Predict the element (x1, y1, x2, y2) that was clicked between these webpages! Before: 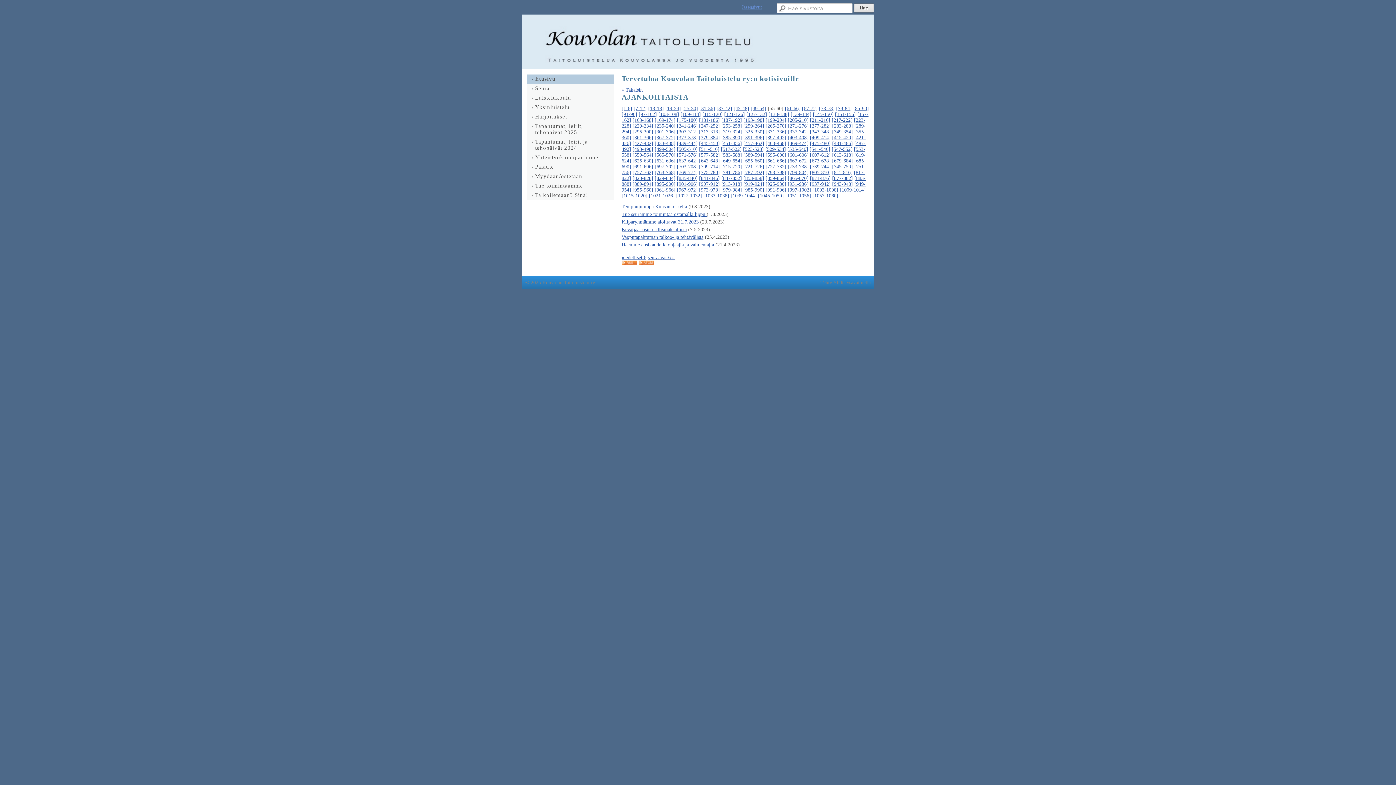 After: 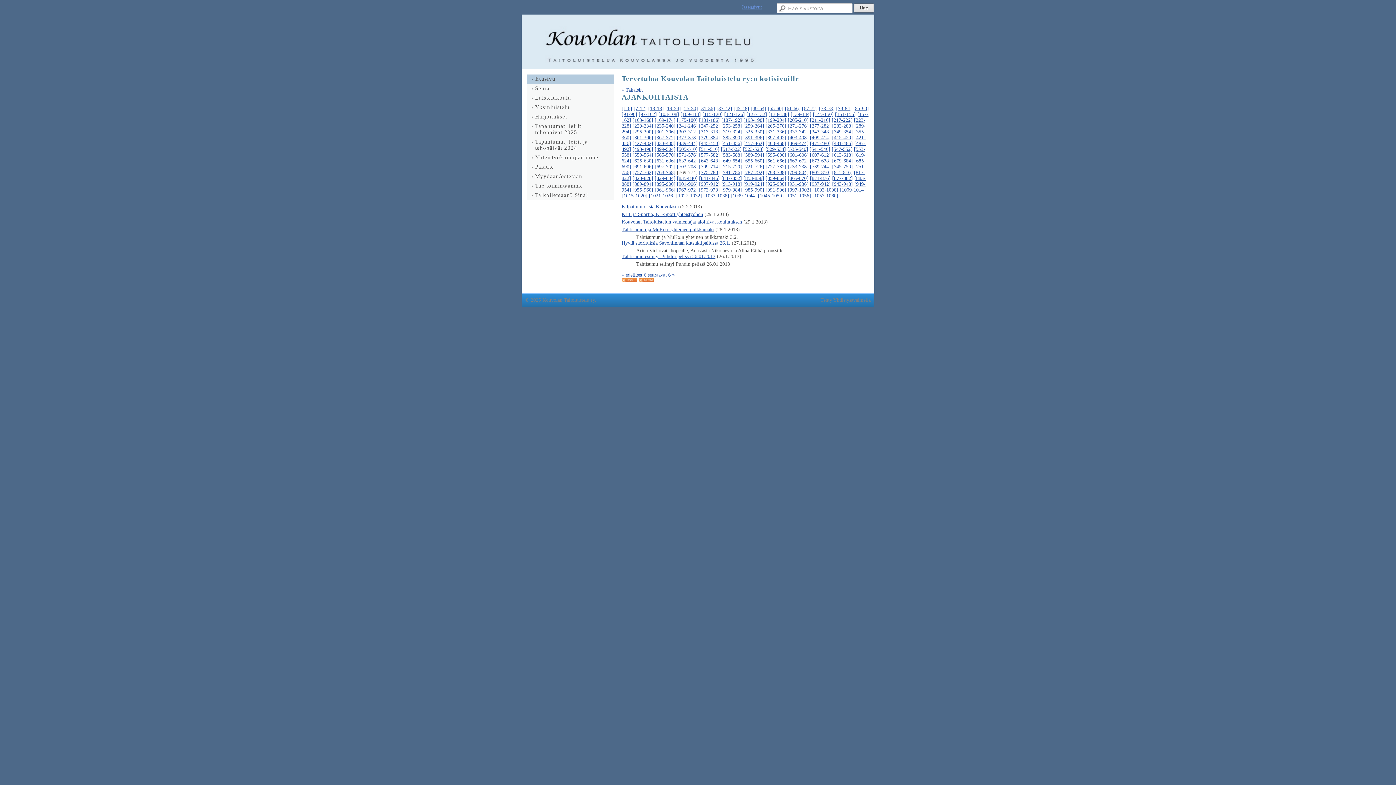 Action: bbox: (677, 169, 697, 175) label: [769-774]